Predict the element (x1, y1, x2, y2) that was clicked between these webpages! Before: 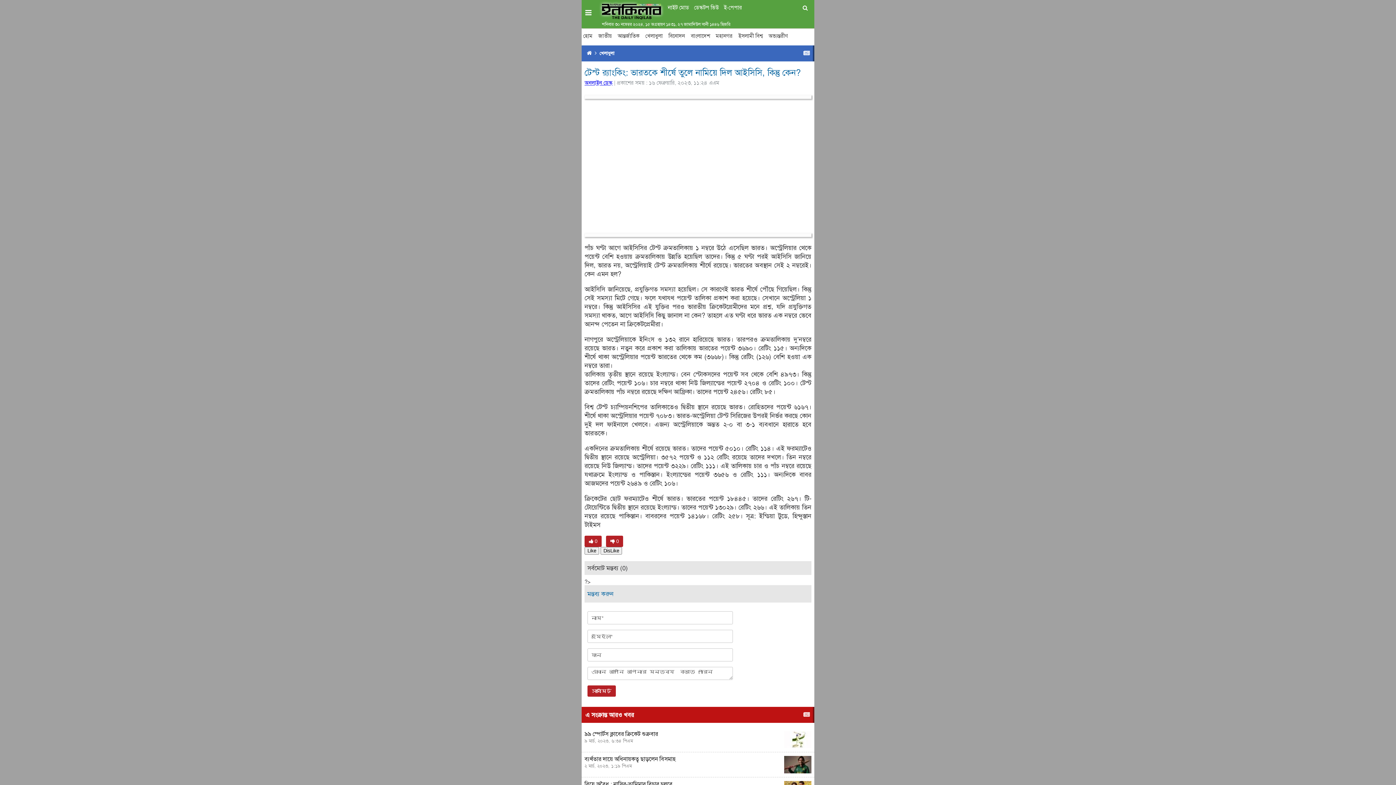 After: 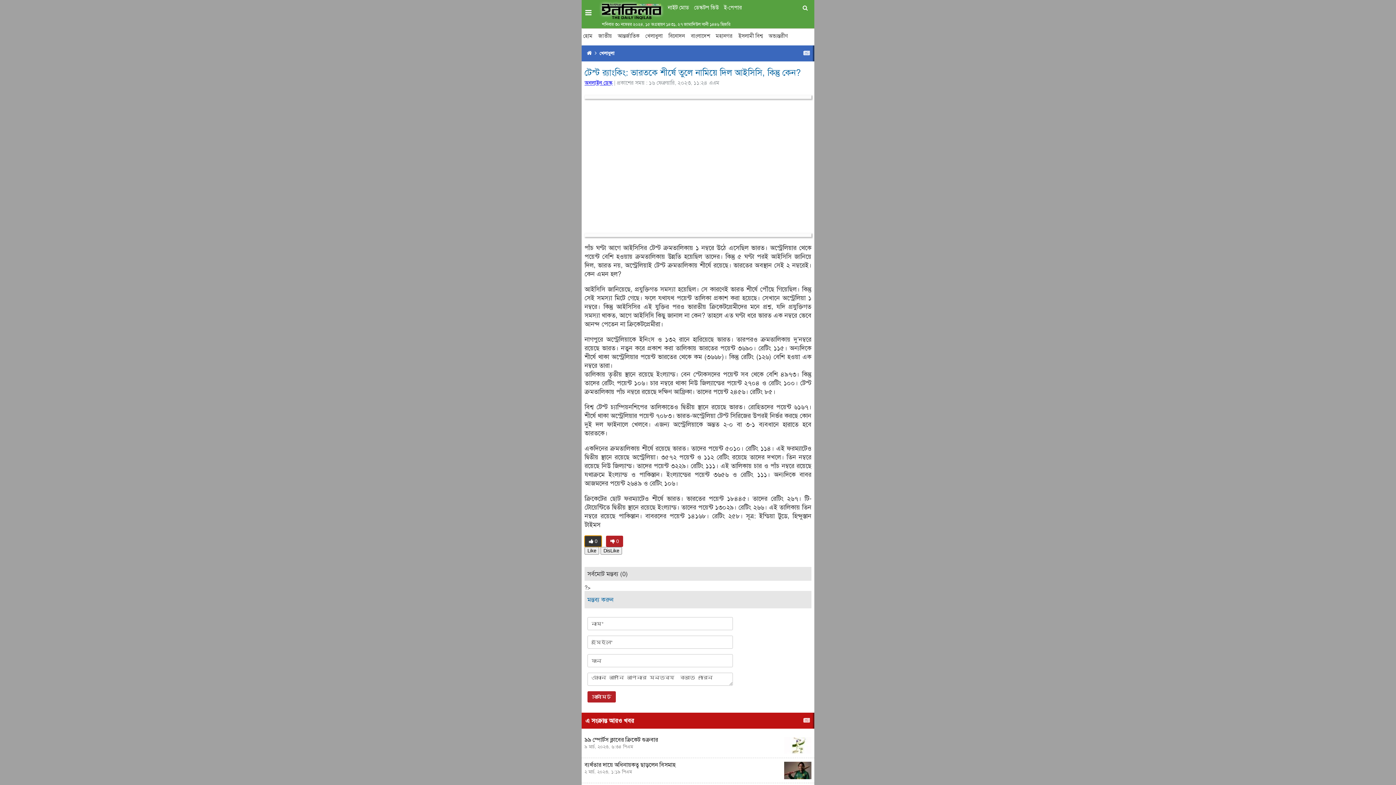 Action: bbox: (584, 536, 601, 547) label:  0